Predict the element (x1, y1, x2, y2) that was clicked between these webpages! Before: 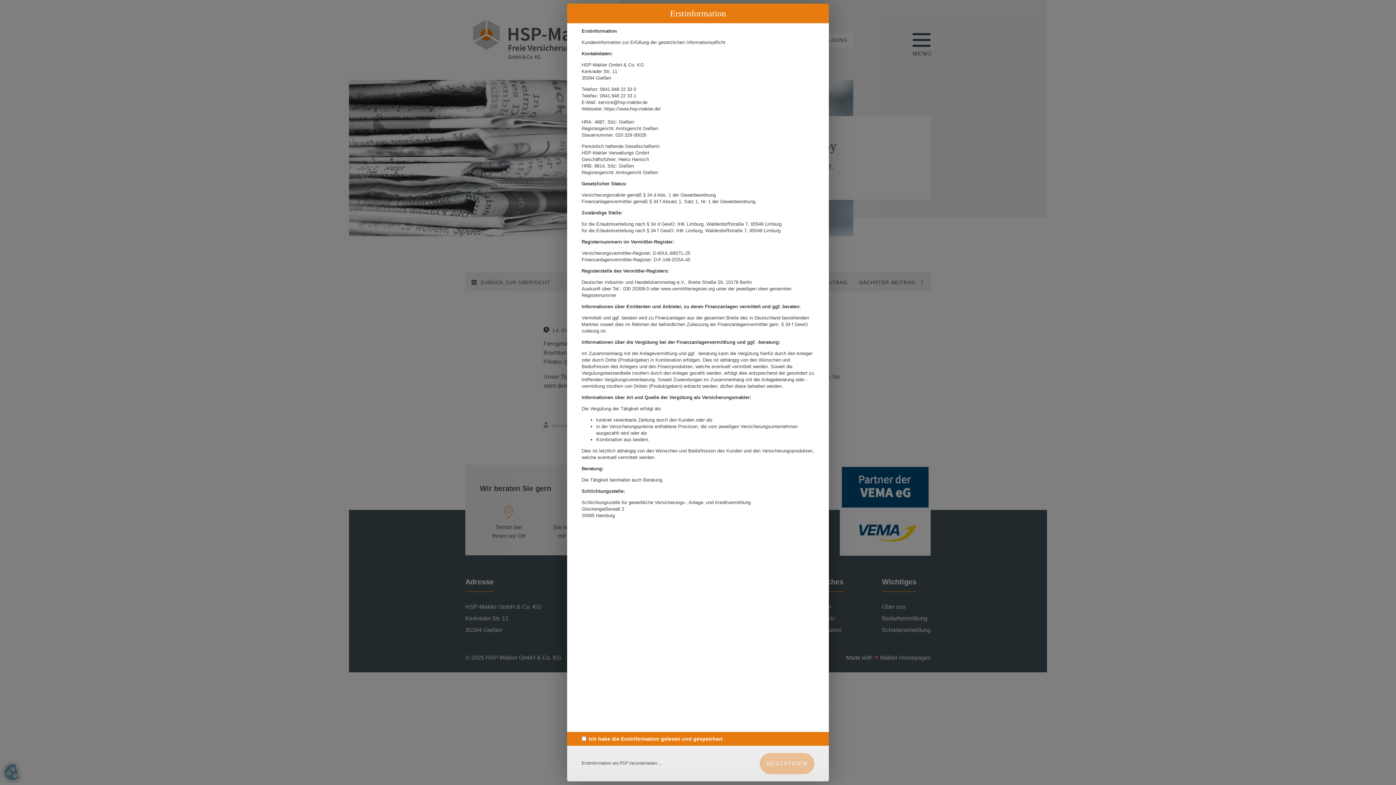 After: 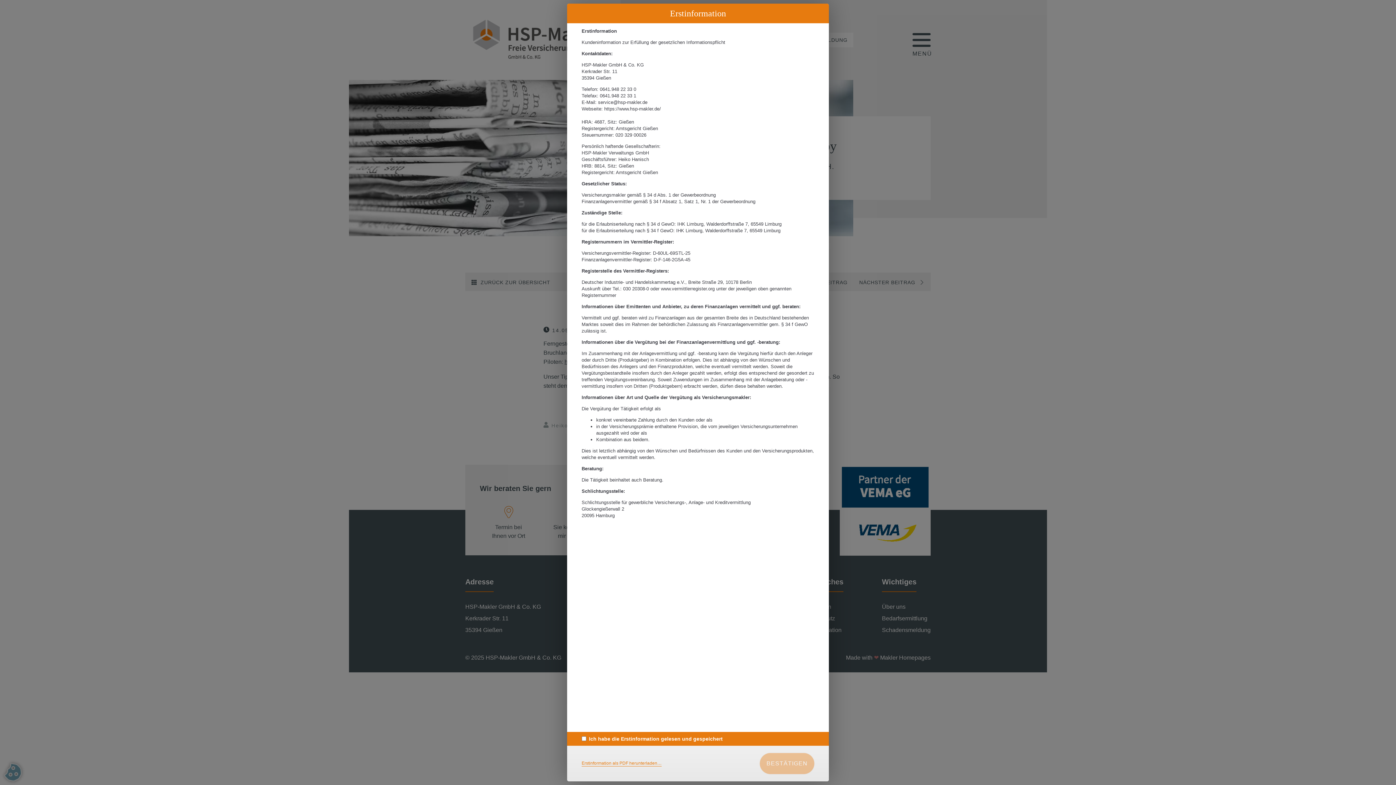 Action: label: Erstinformation als PDF herunterladen… bbox: (581, 761, 661, 766)